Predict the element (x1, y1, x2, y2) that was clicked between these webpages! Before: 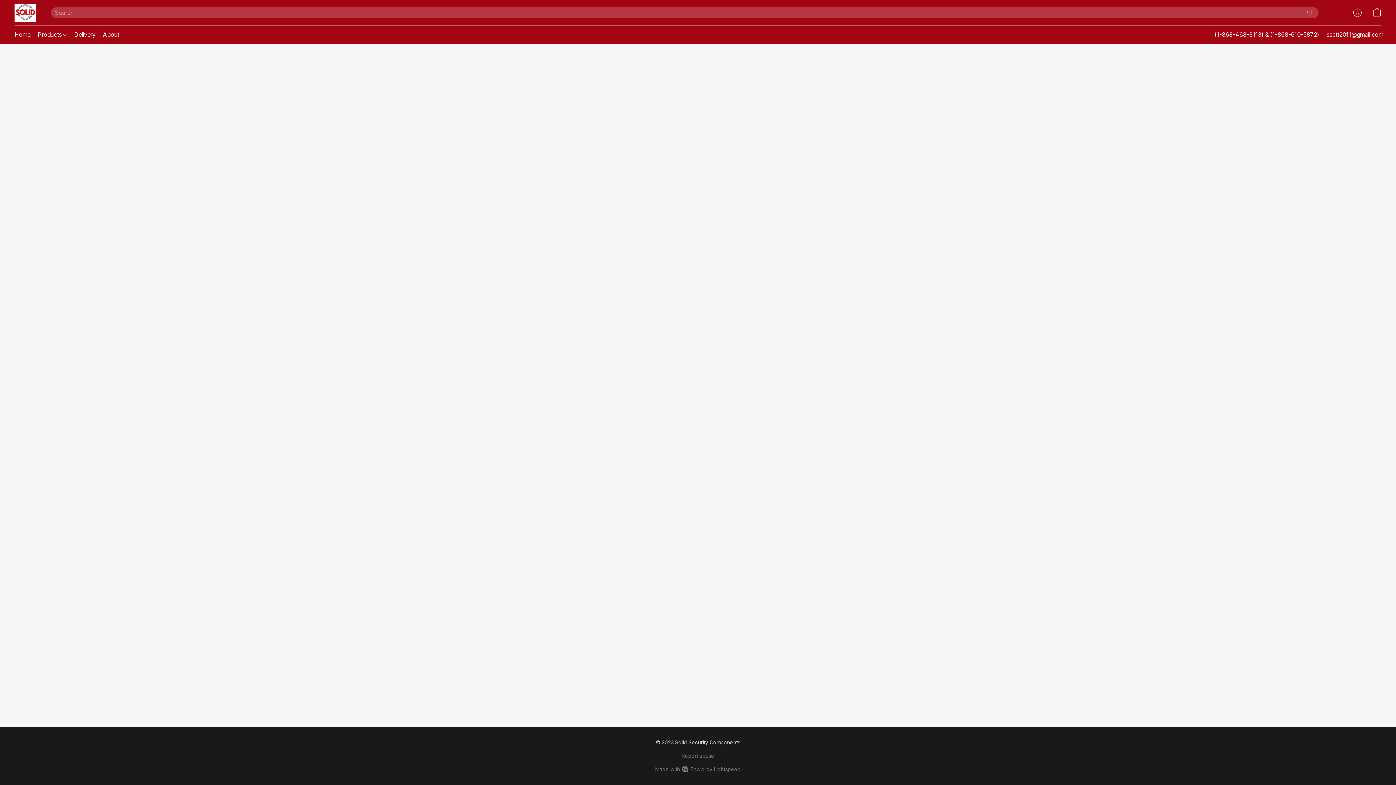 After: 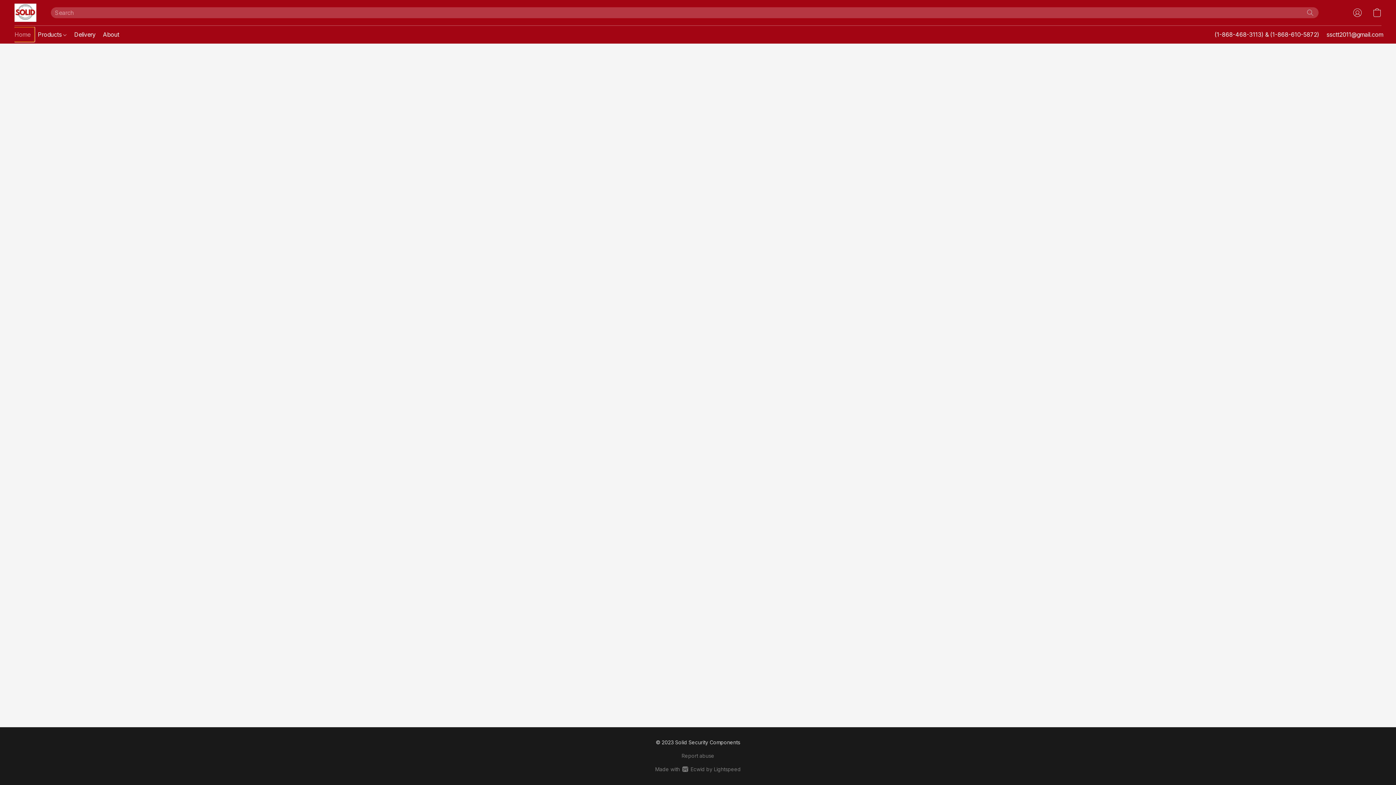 Action: bbox: (14, 27, 34, 41) label: Home